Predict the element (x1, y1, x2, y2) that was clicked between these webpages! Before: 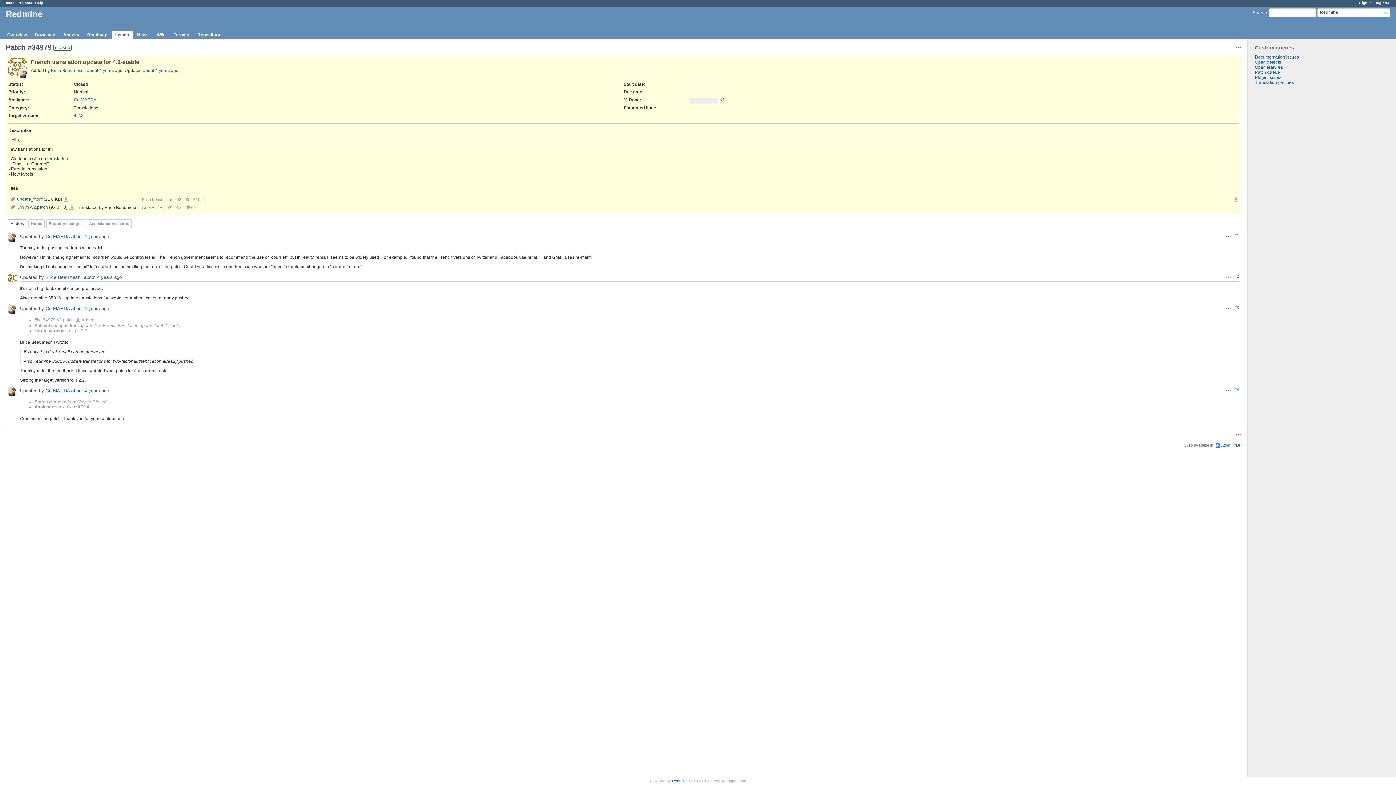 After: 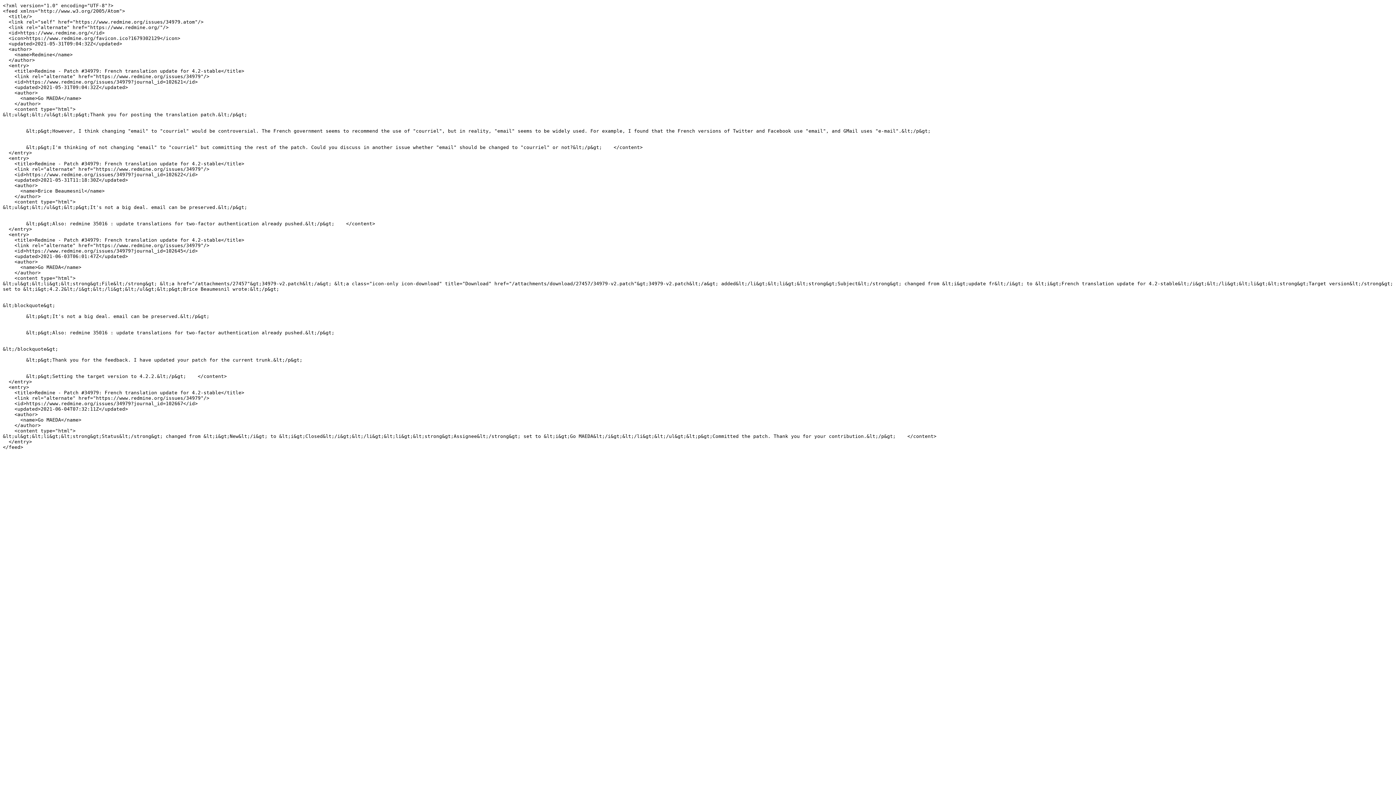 Action: bbox: (1215, 442, 1230, 448) label: Atom